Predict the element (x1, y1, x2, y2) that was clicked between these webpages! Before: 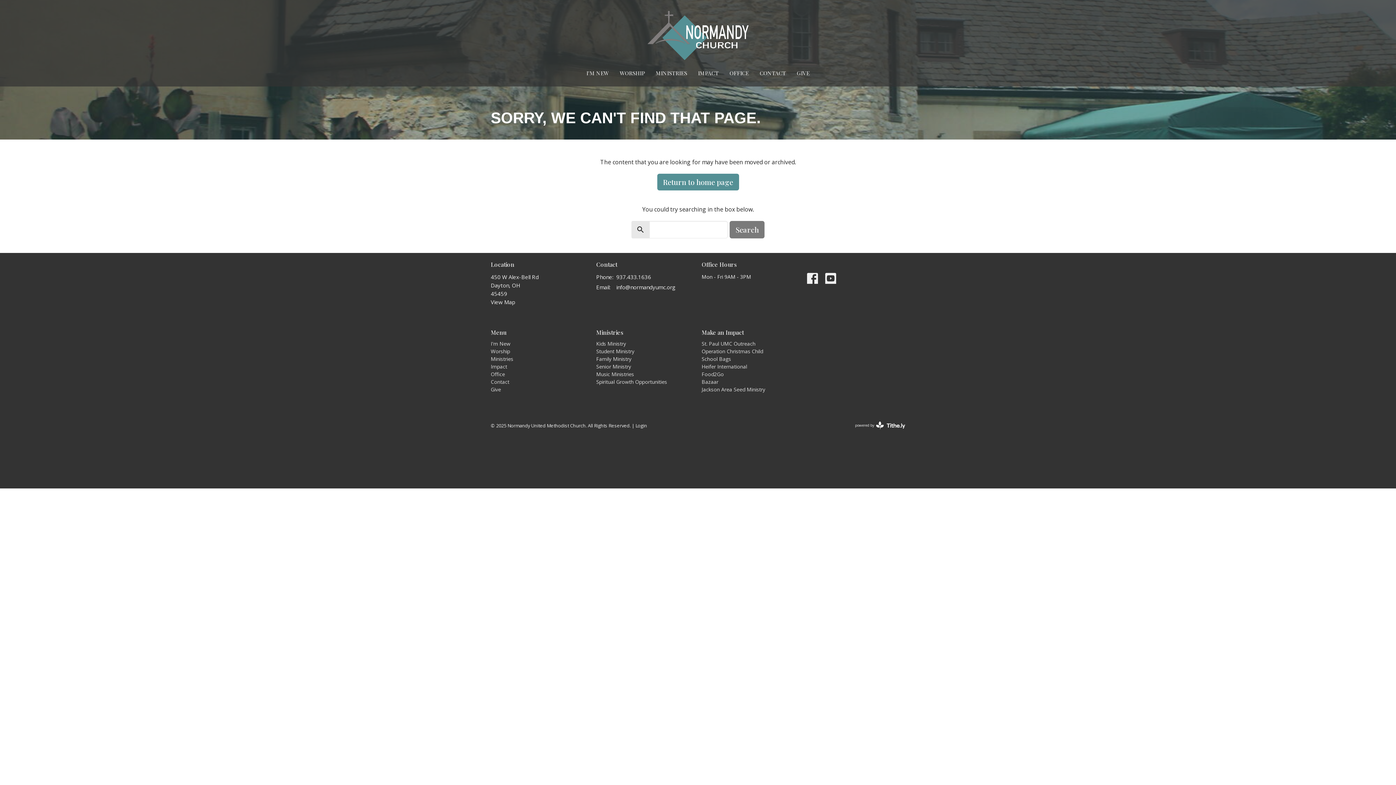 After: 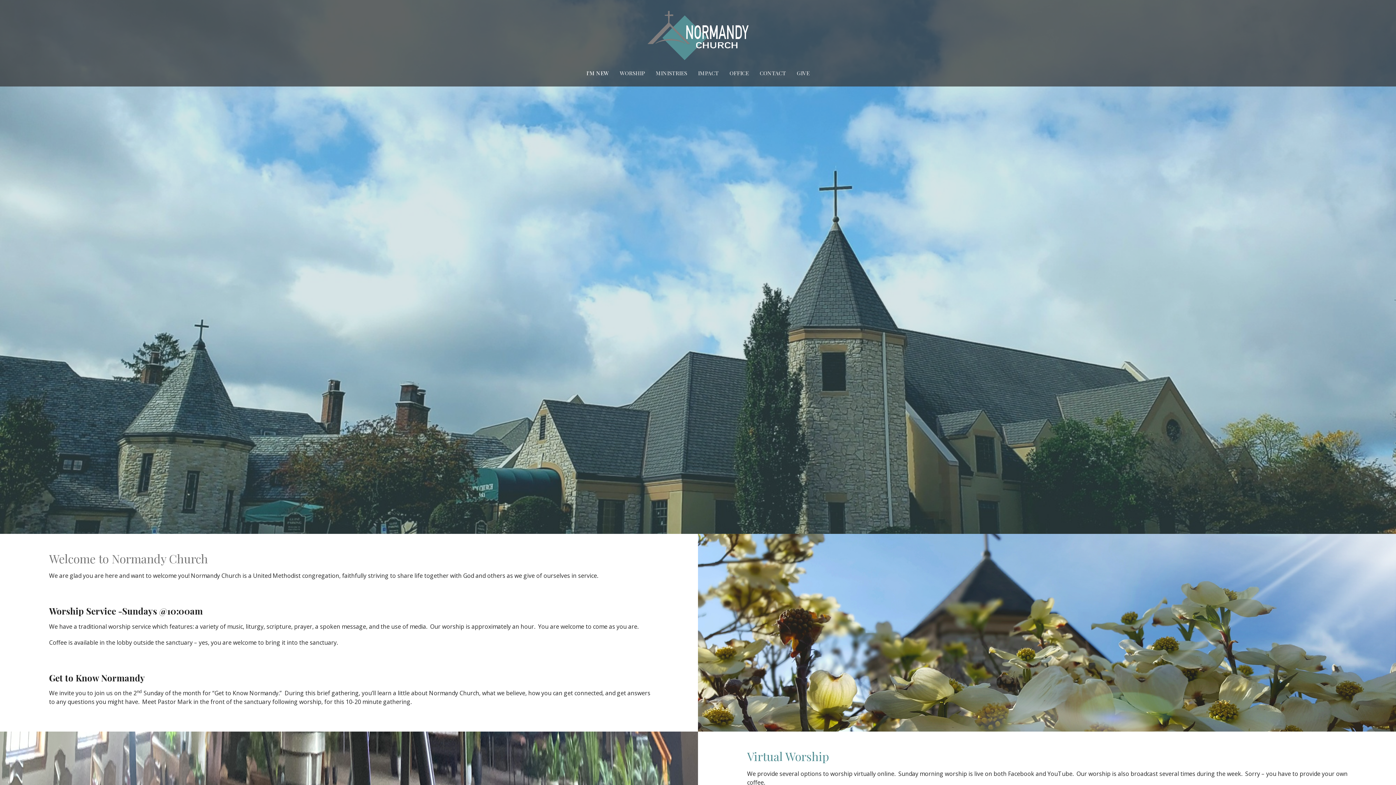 Action: label: I'm New bbox: (490, 340, 510, 347)